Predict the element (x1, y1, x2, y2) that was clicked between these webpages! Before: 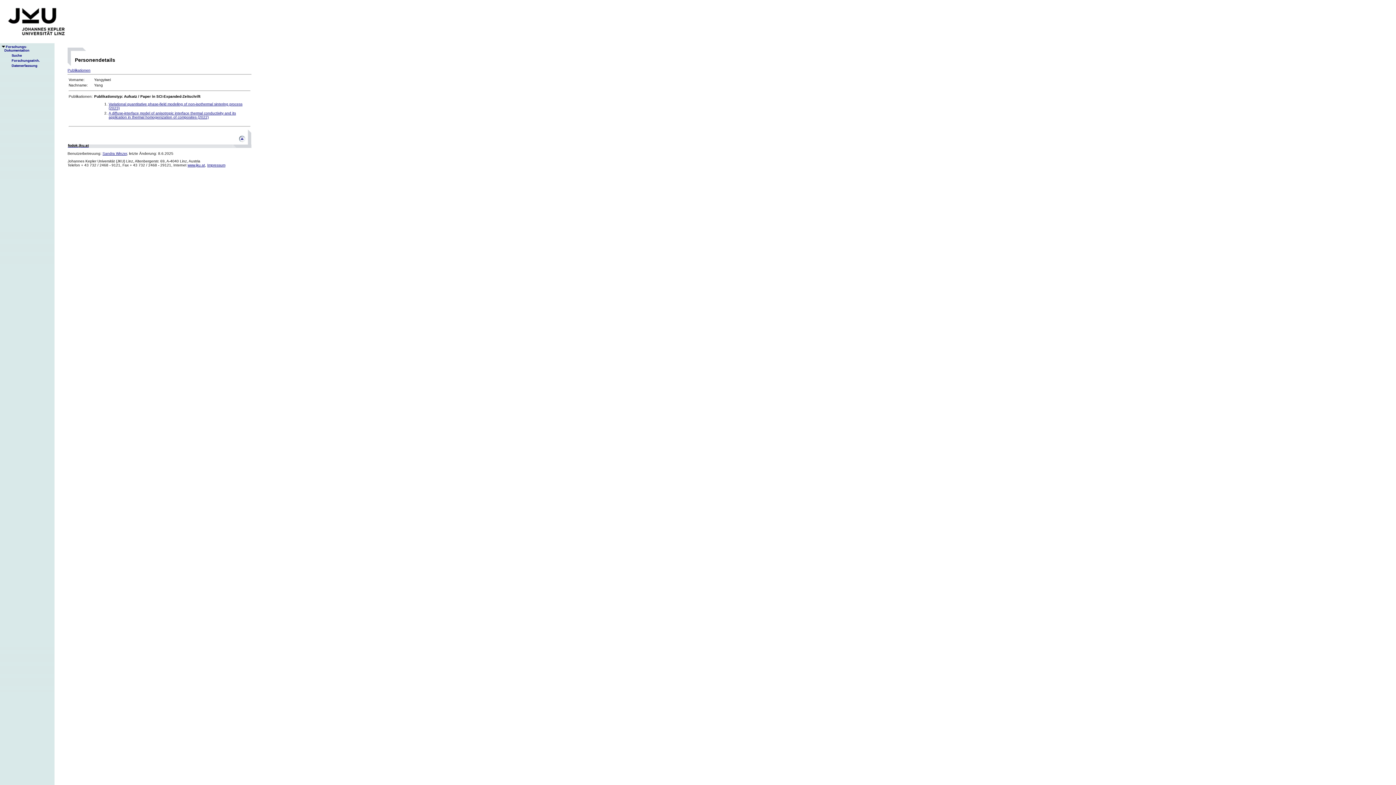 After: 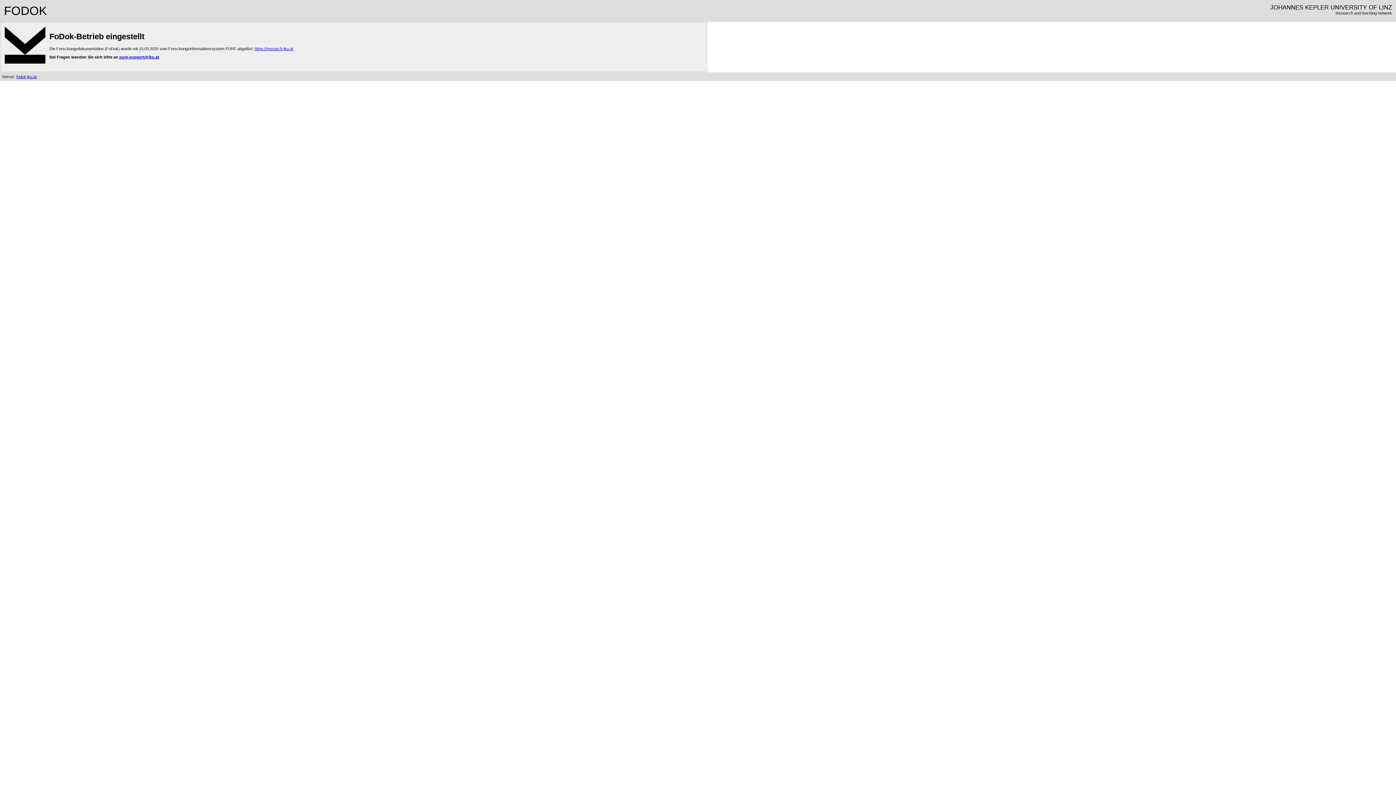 Action: label: Datenerfassung bbox: (5, 64, 37, 67)